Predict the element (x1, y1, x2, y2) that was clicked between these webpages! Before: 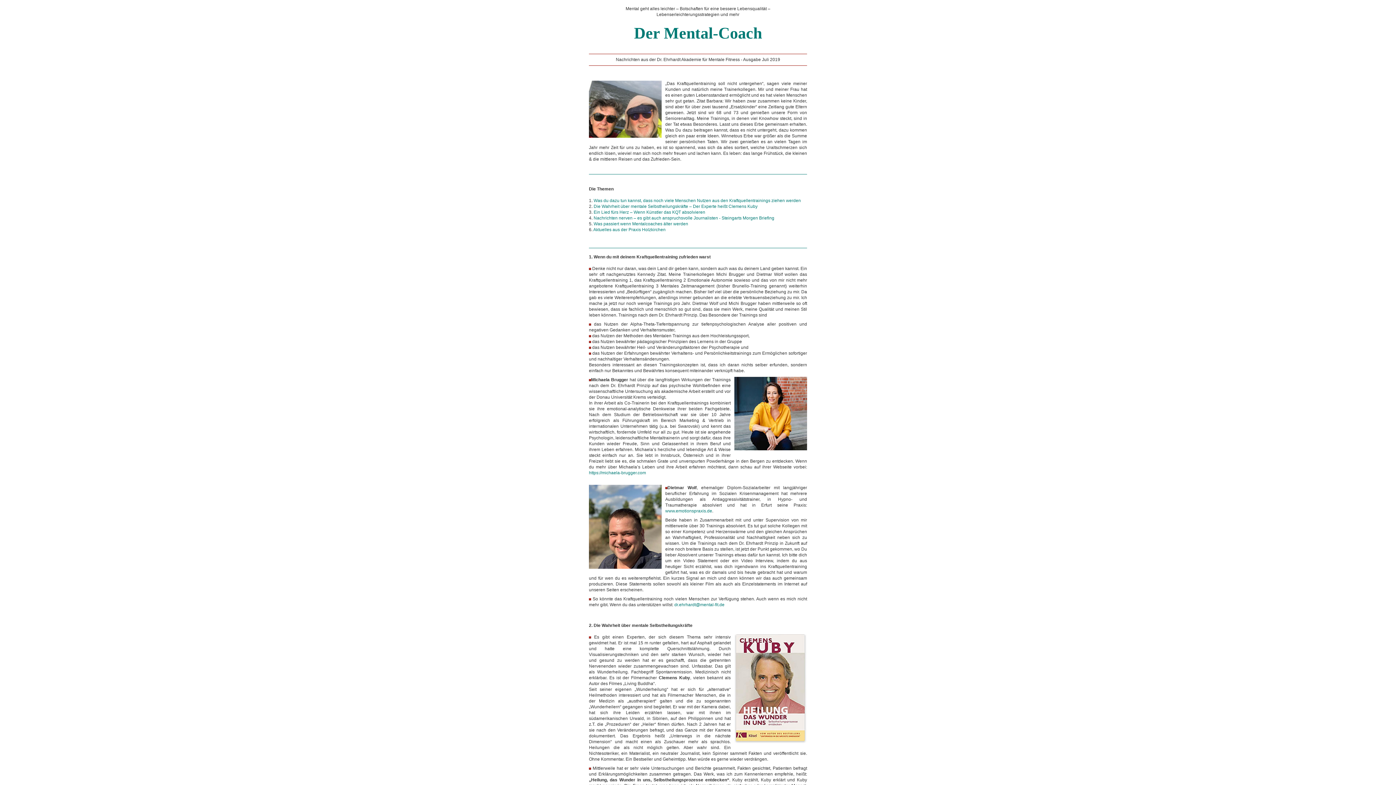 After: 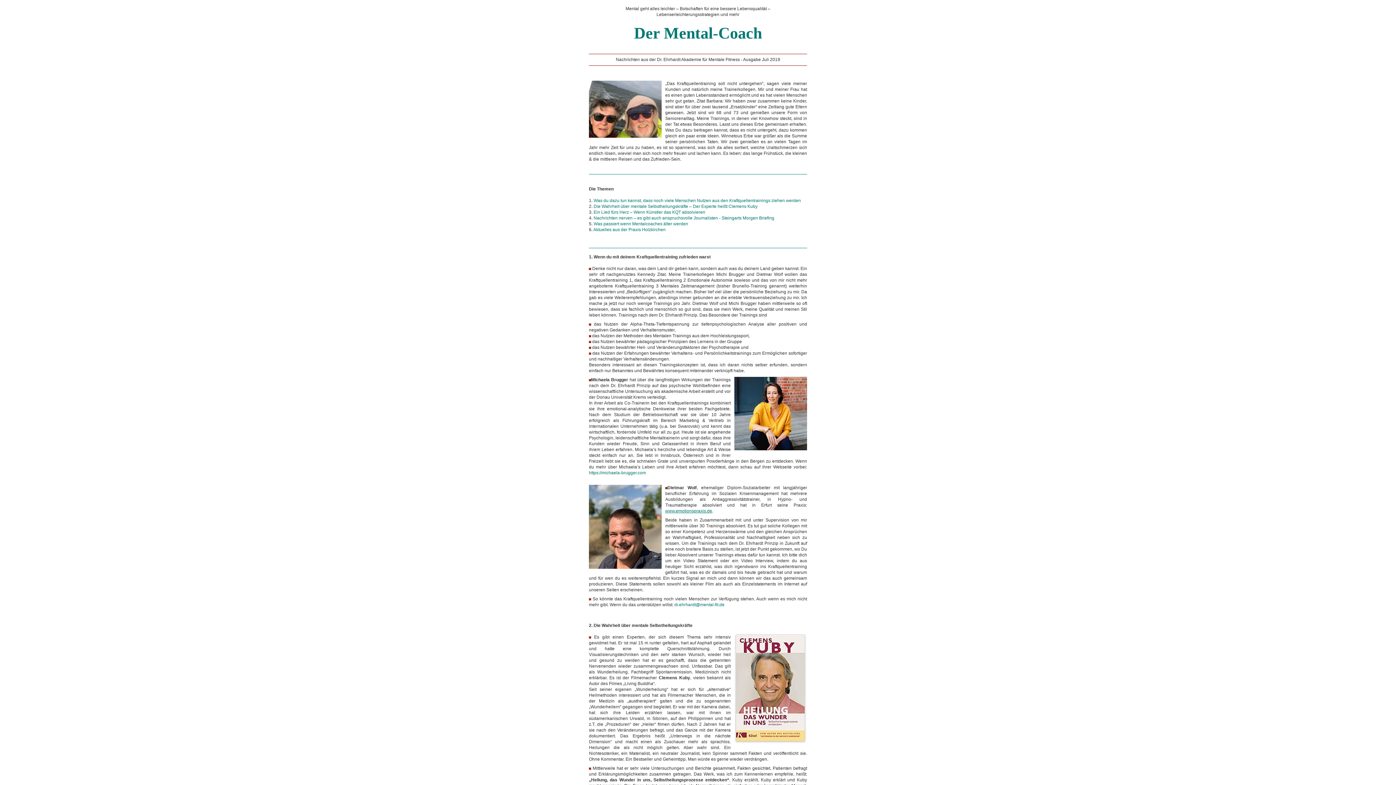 Action: bbox: (665, 508, 712, 513) label: www.emotionspraxis.de